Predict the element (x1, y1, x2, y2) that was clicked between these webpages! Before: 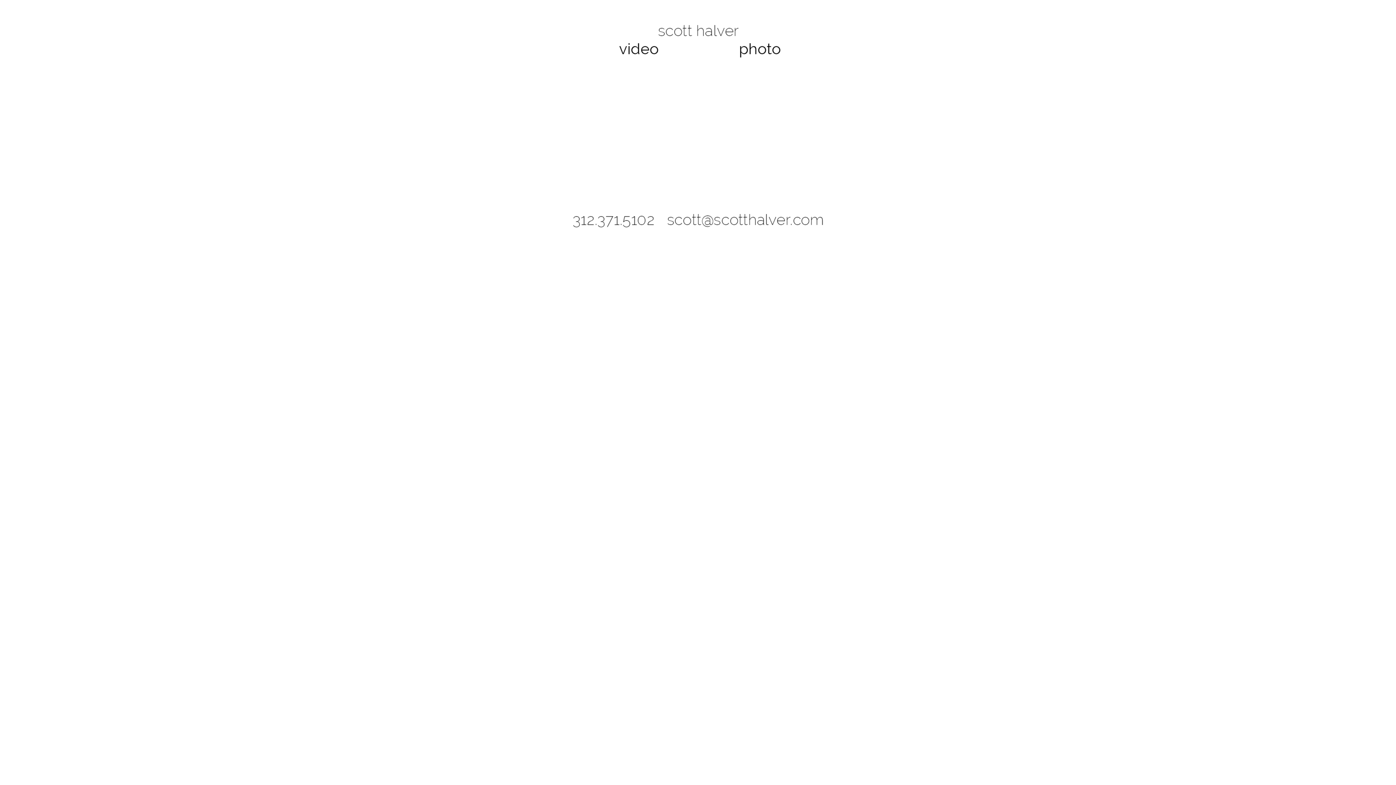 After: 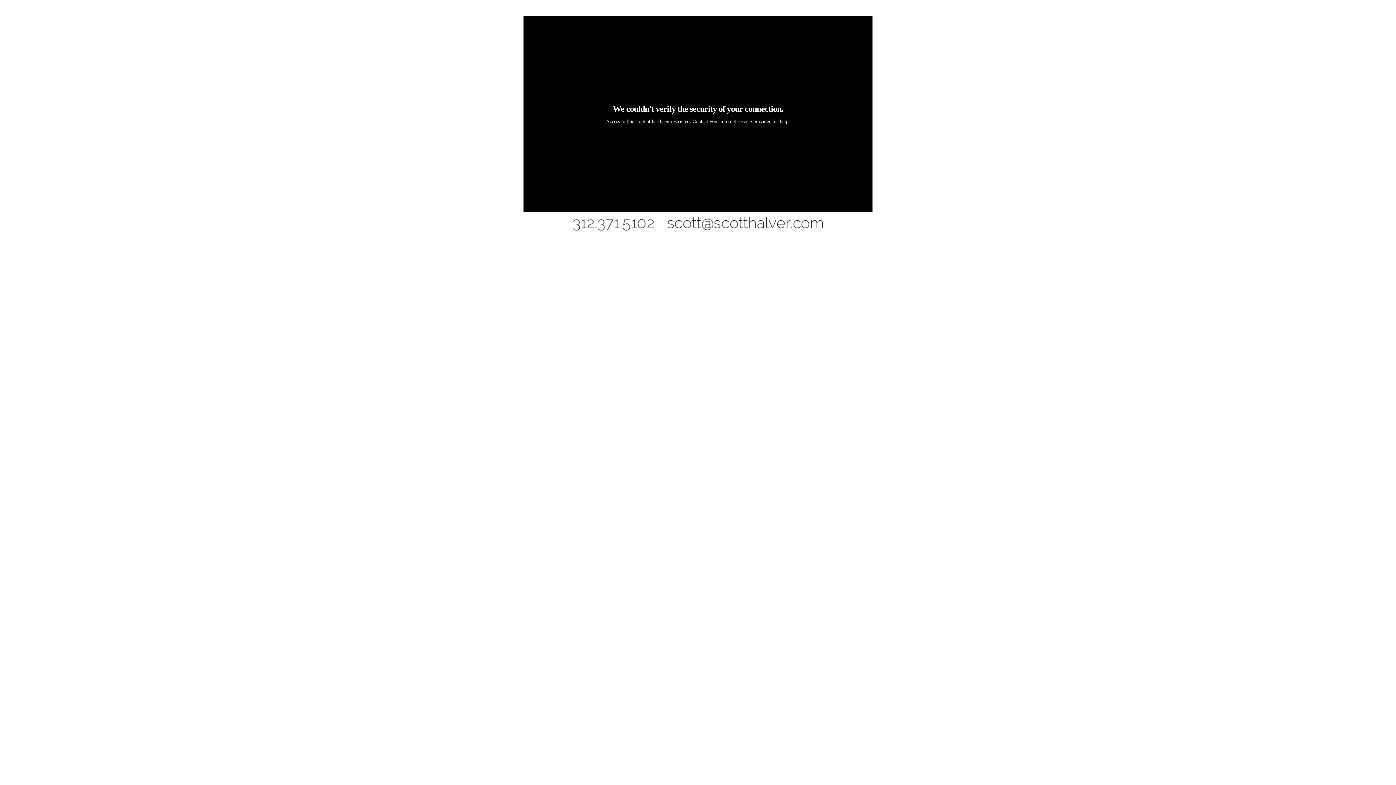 Action: bbox: (612, 51, 667, 57)